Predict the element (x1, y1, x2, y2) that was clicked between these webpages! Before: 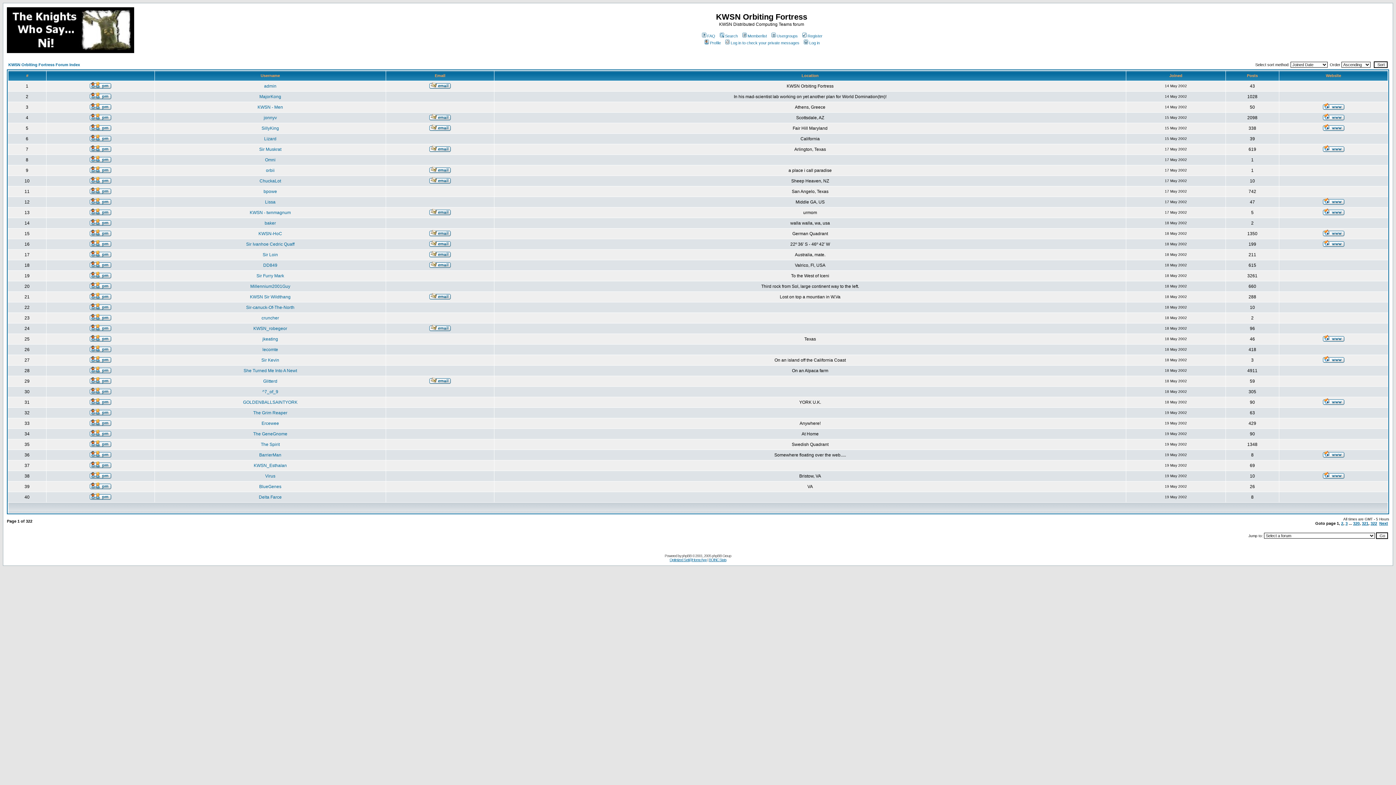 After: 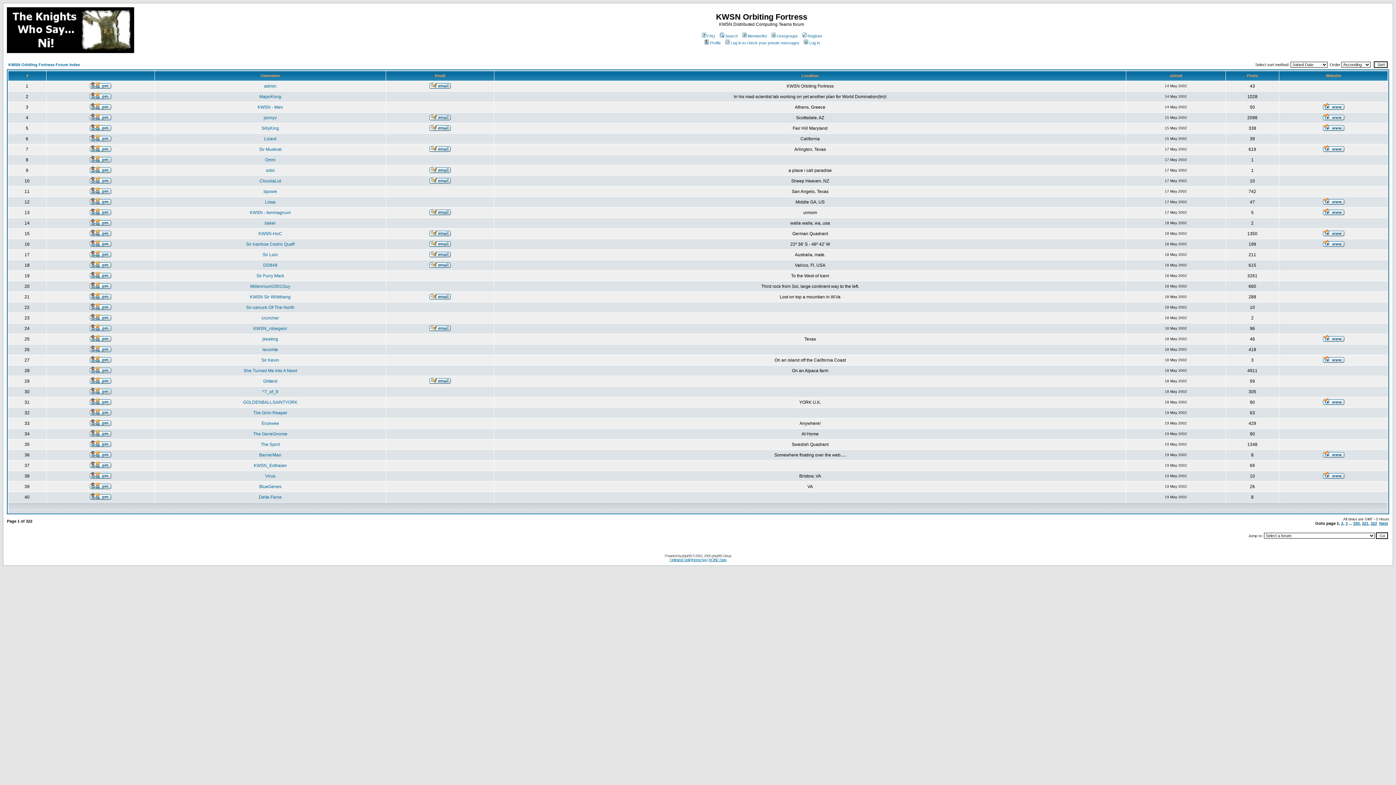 Action: bbox: (429, 231, 450, 237)